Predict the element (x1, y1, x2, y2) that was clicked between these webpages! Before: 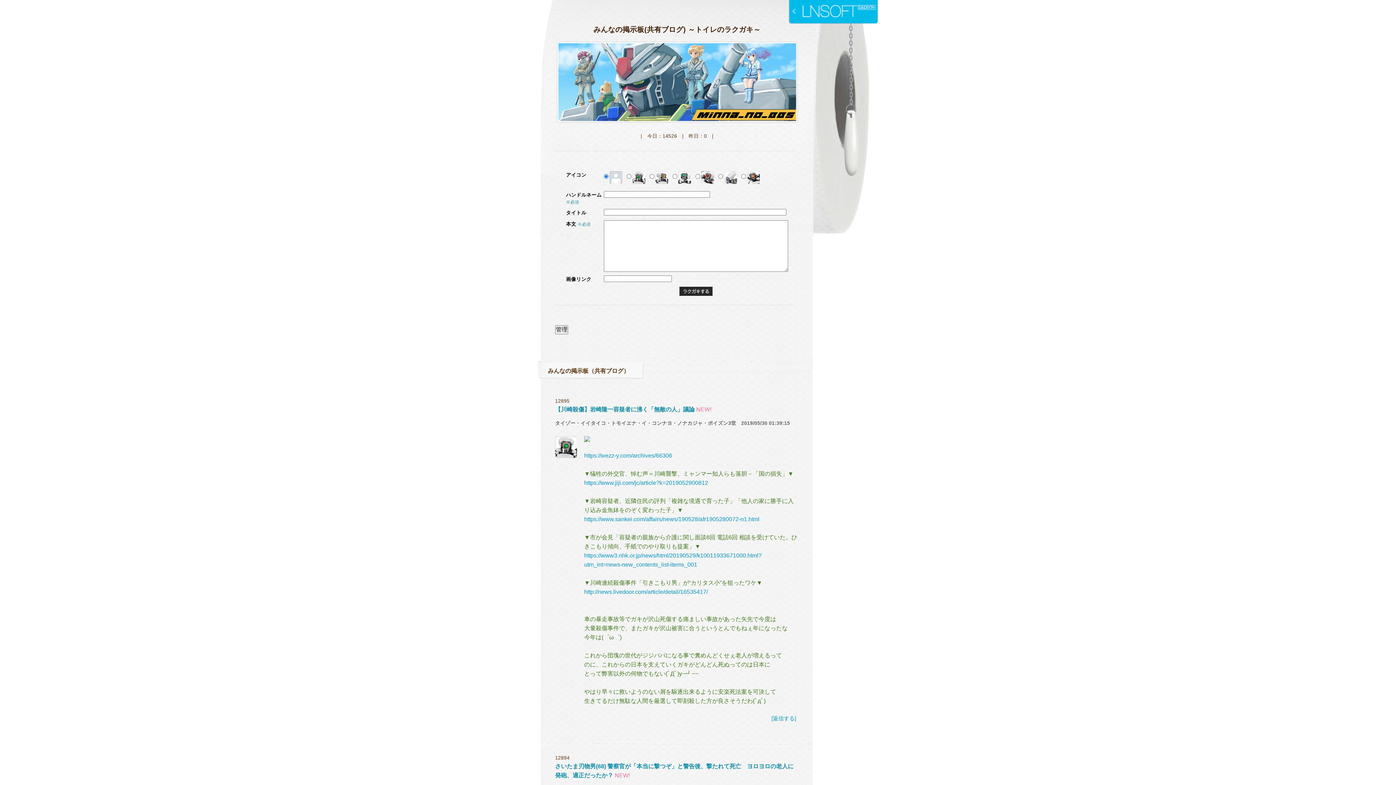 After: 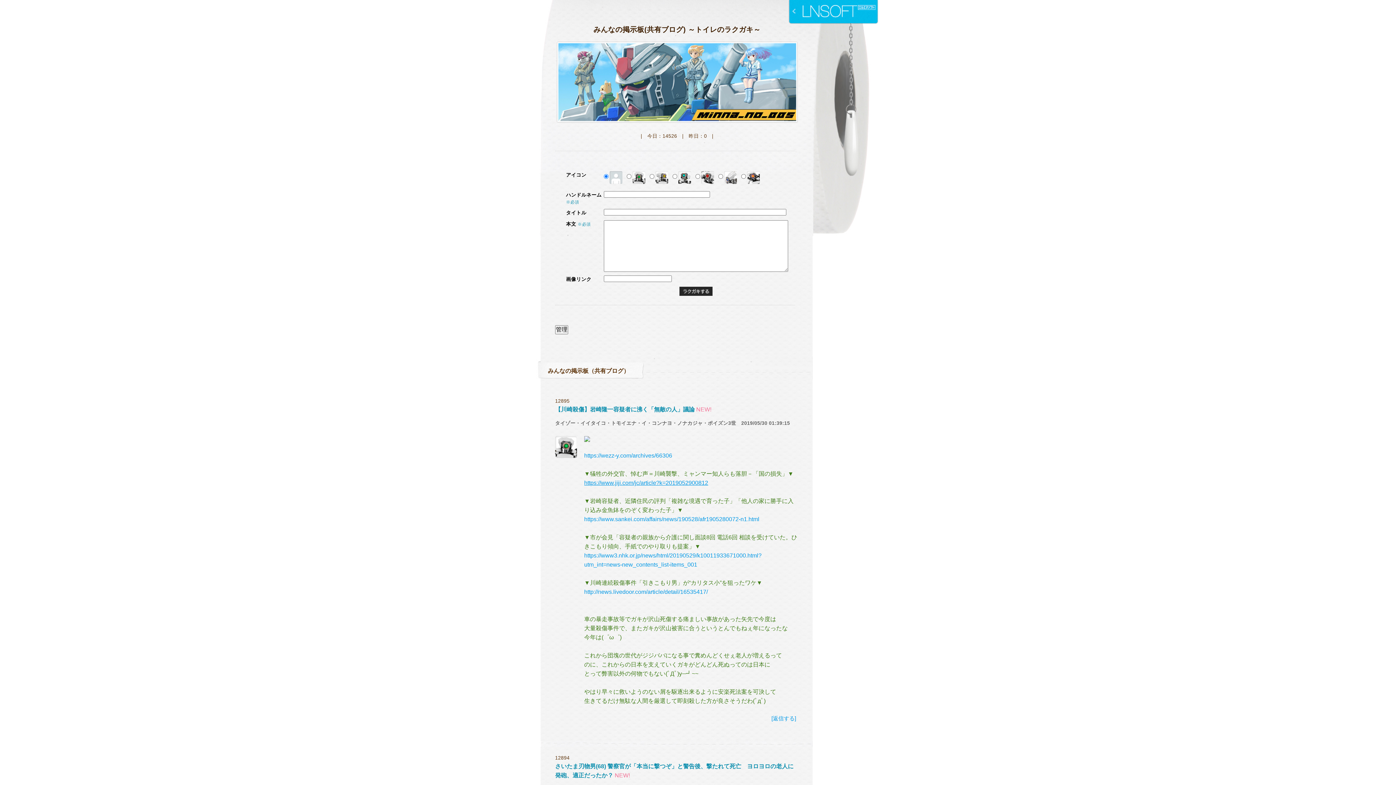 Action: bbox: (584, 480, 708, 486) label: https://www.jiji.com/jc/article?k=2019052900812